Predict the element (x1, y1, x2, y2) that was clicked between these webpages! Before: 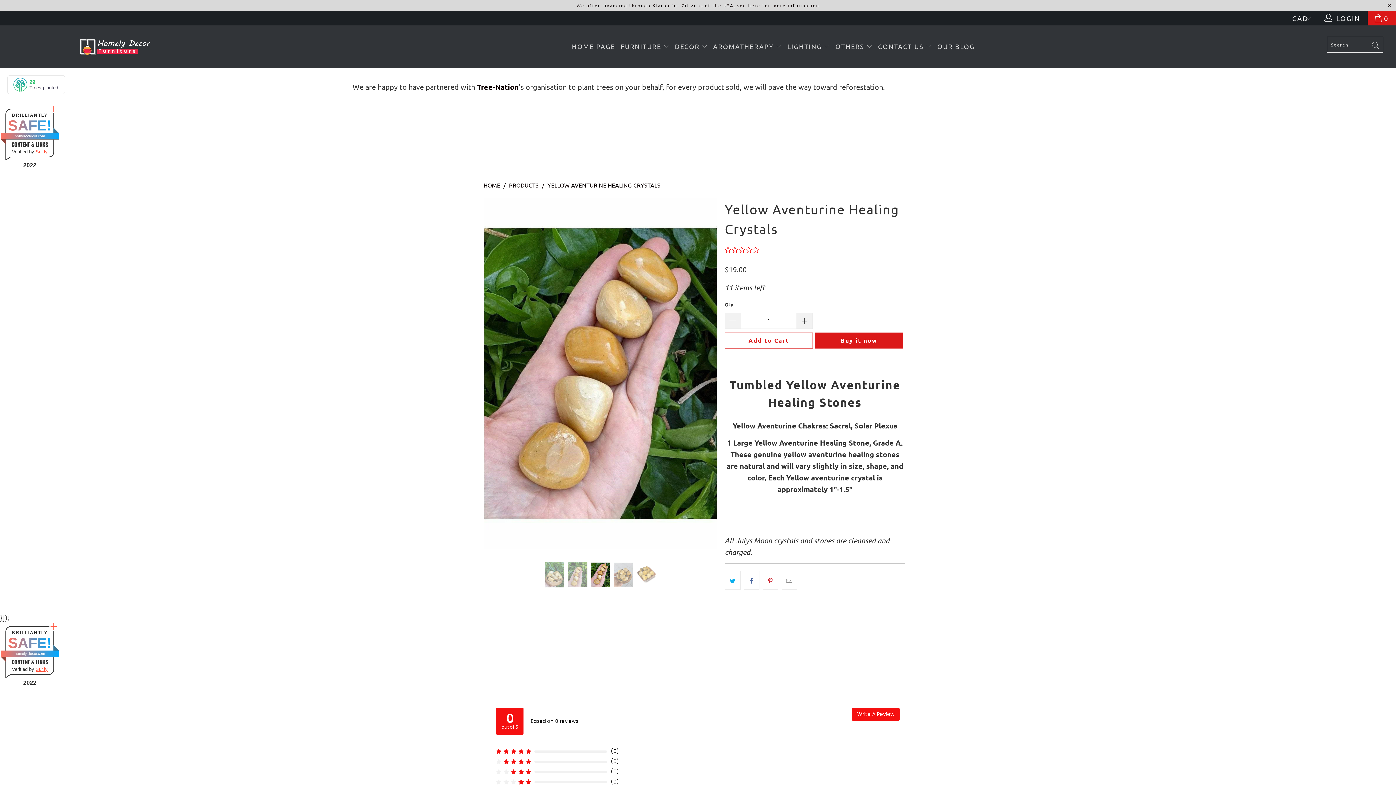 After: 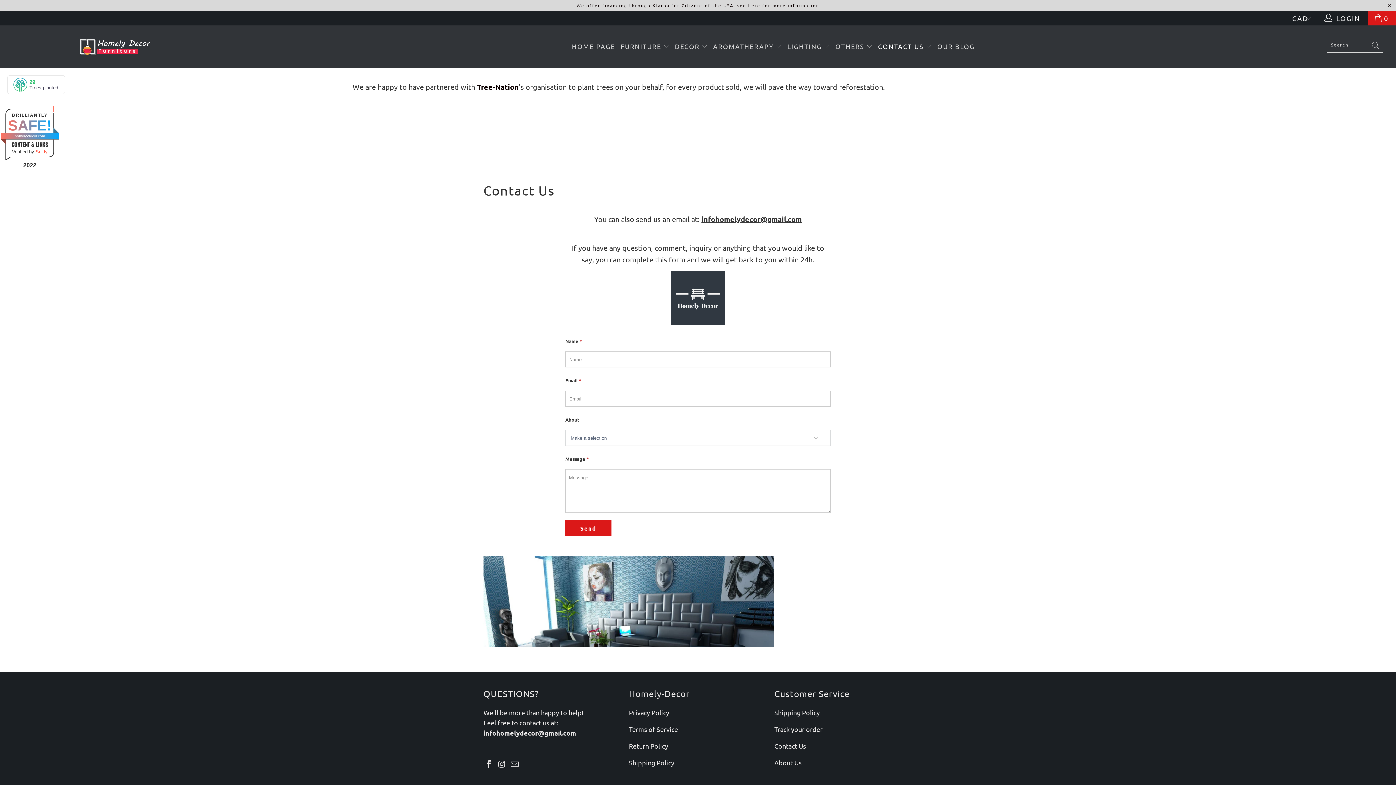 Action: label: CONTACT US  bbox: (878, 36, 932, 56)